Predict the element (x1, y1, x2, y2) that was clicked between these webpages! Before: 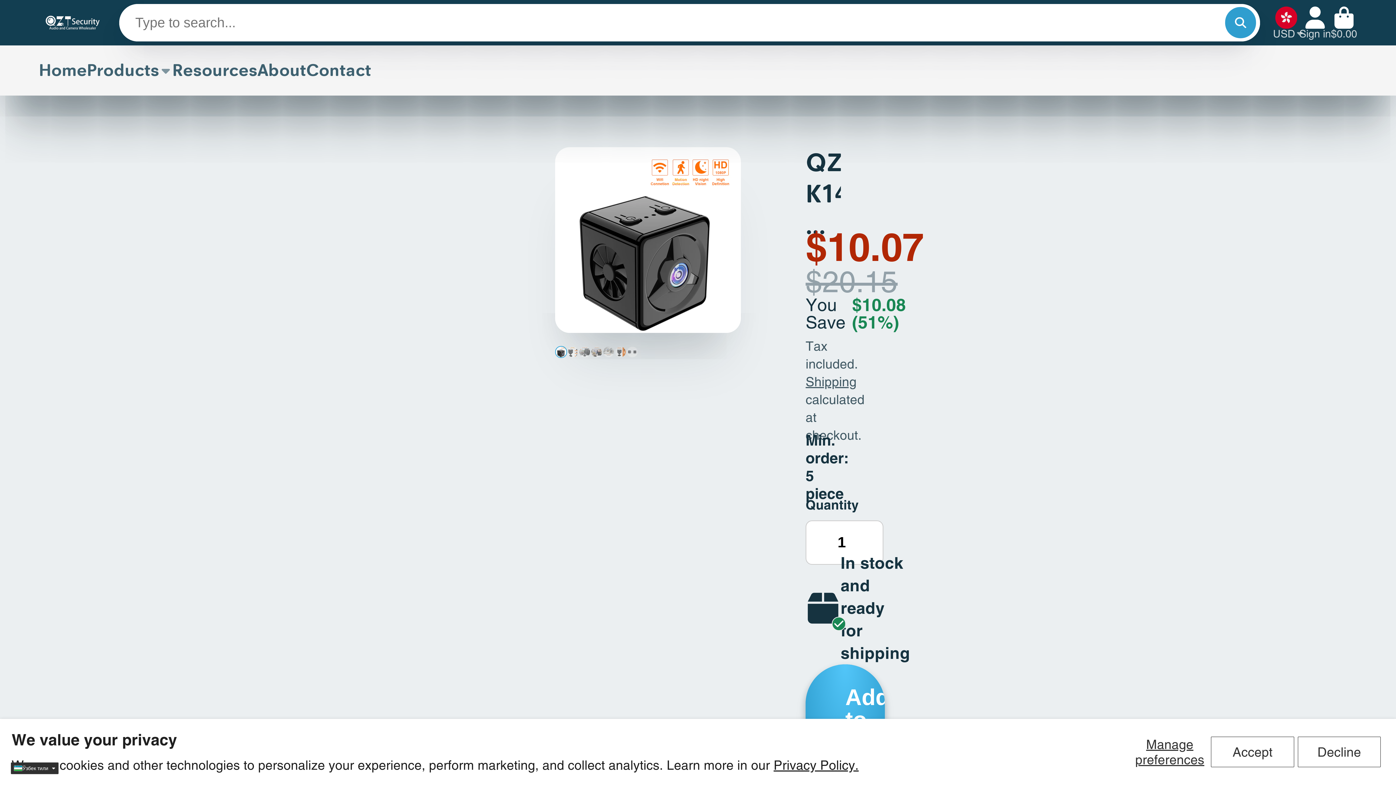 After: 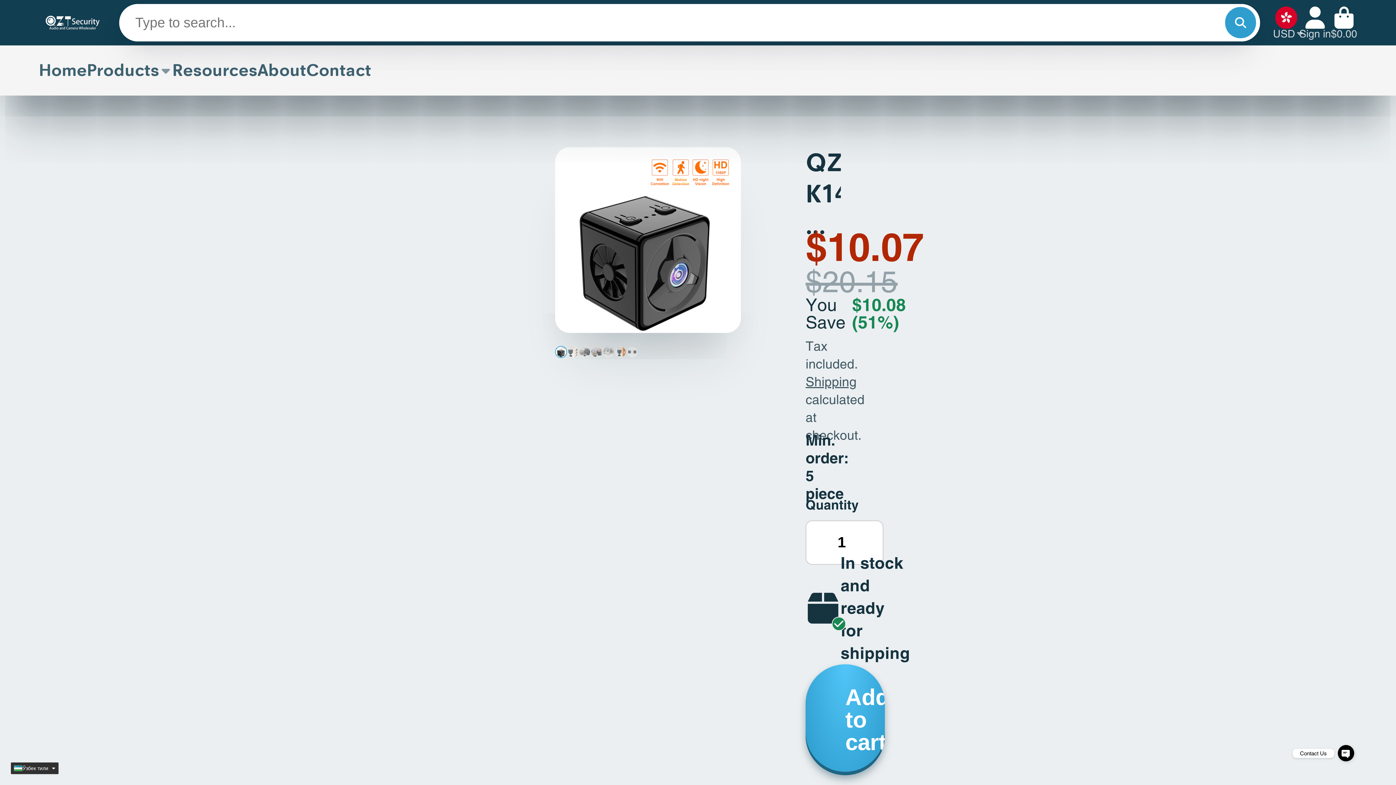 Action: label: Decline bbox: (1298, 737, 1381, 767)